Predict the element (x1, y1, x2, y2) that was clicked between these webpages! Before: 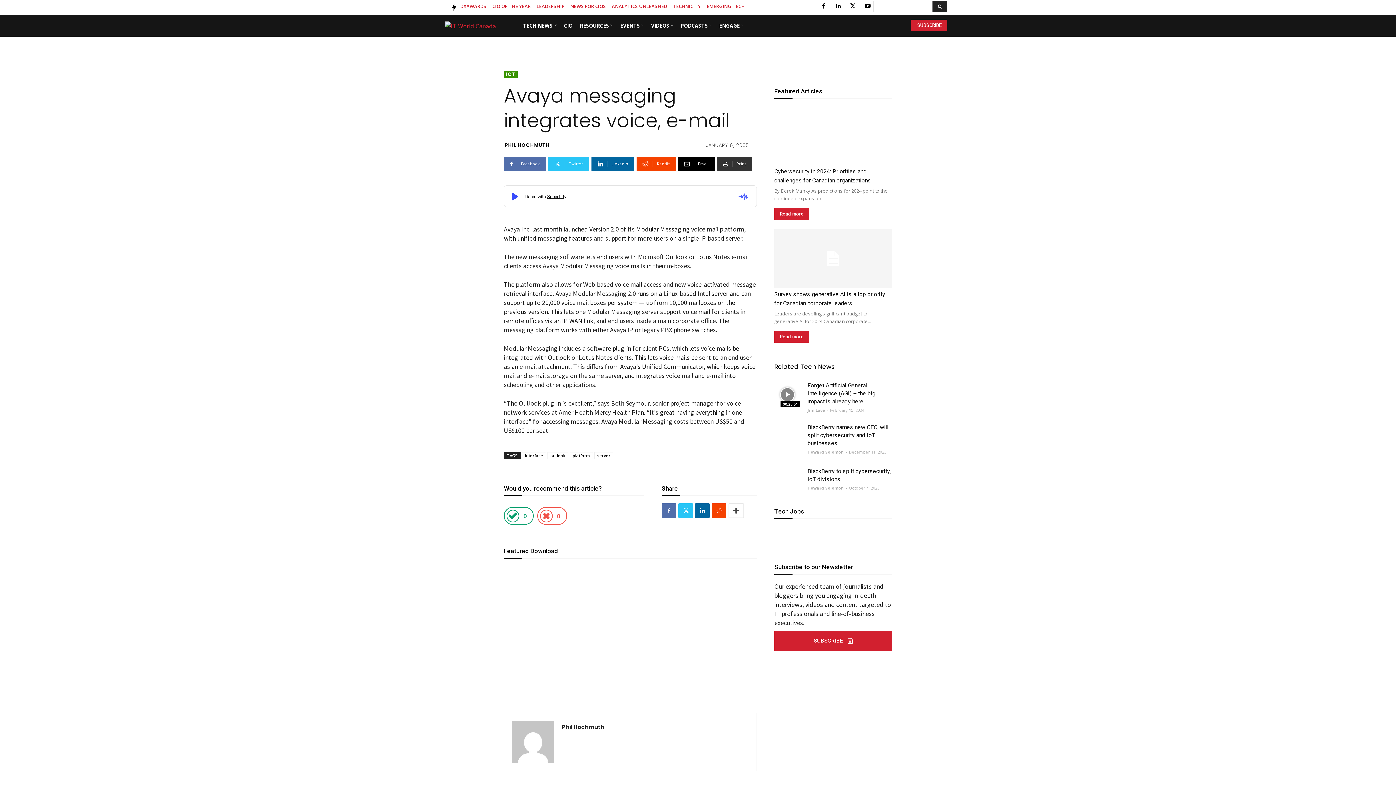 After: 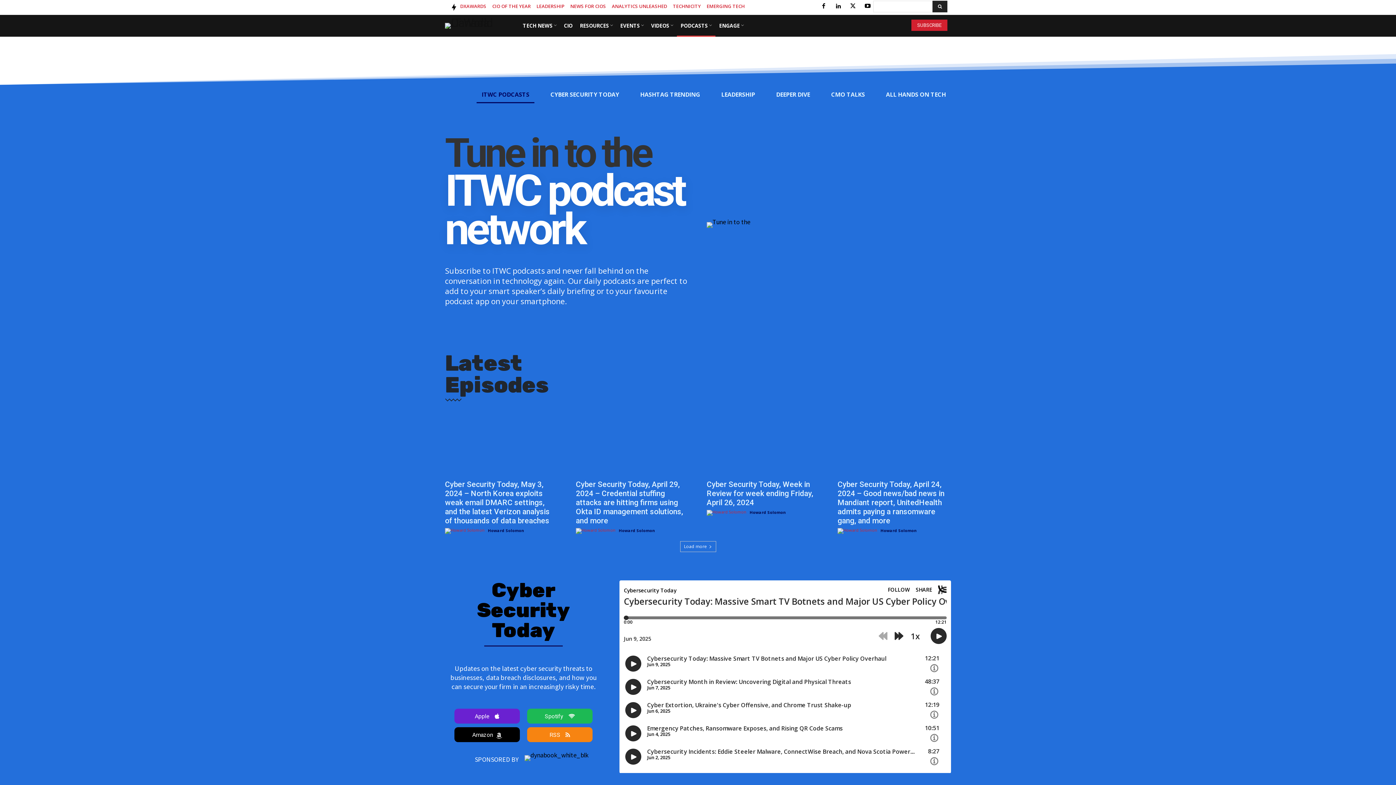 Action: bbox: (677, 14, 715, 36) label: PODCASTS